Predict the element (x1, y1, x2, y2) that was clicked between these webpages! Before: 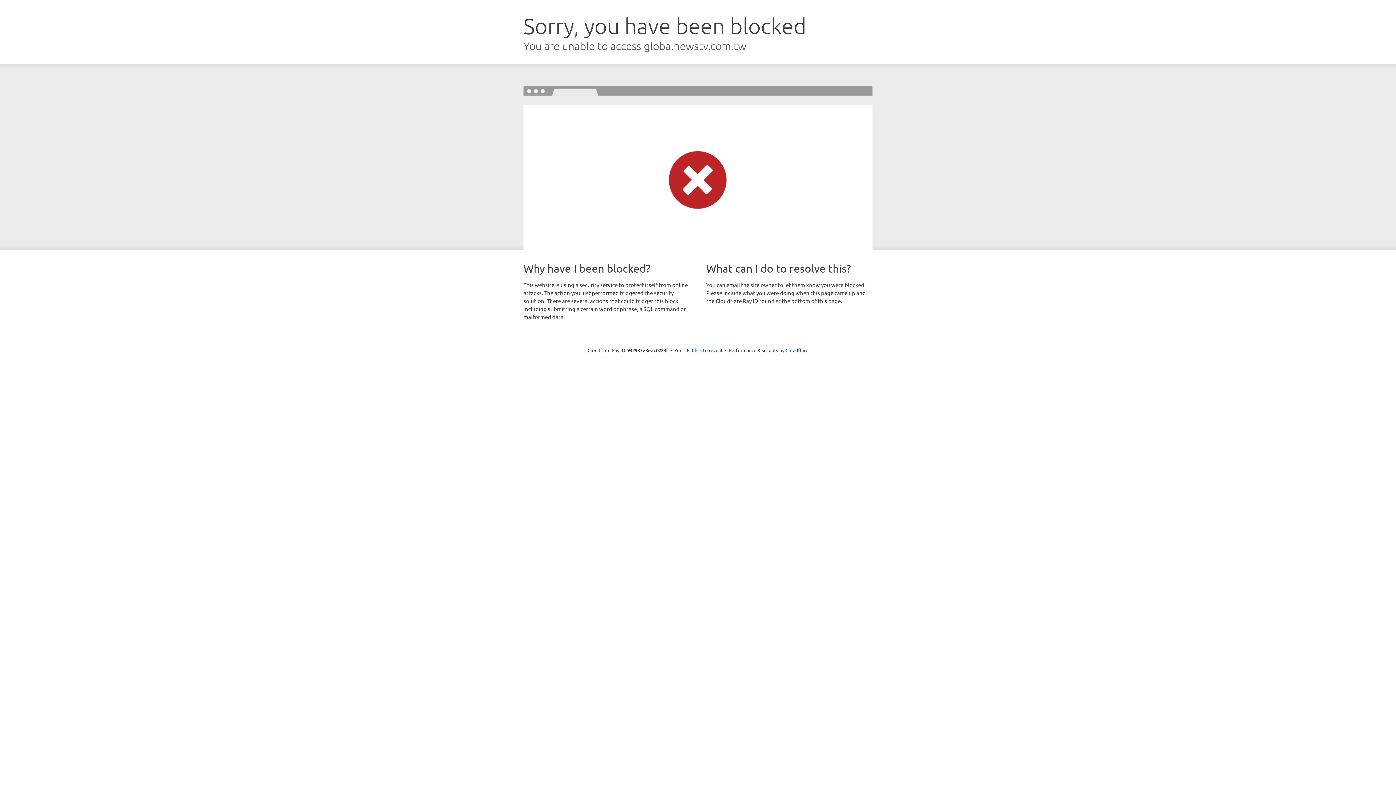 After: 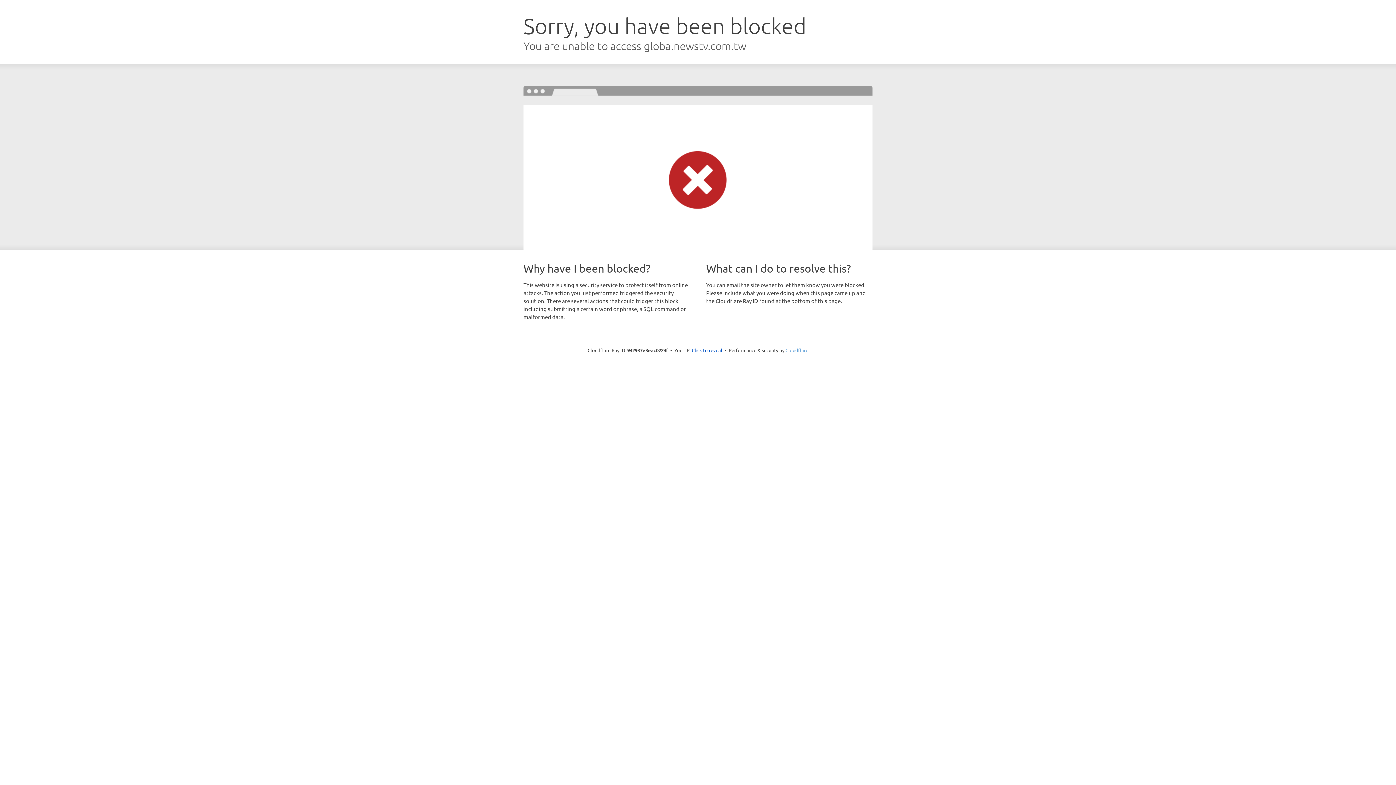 Action: label: Cloudflare bbox: (785, 347, 808, 353)